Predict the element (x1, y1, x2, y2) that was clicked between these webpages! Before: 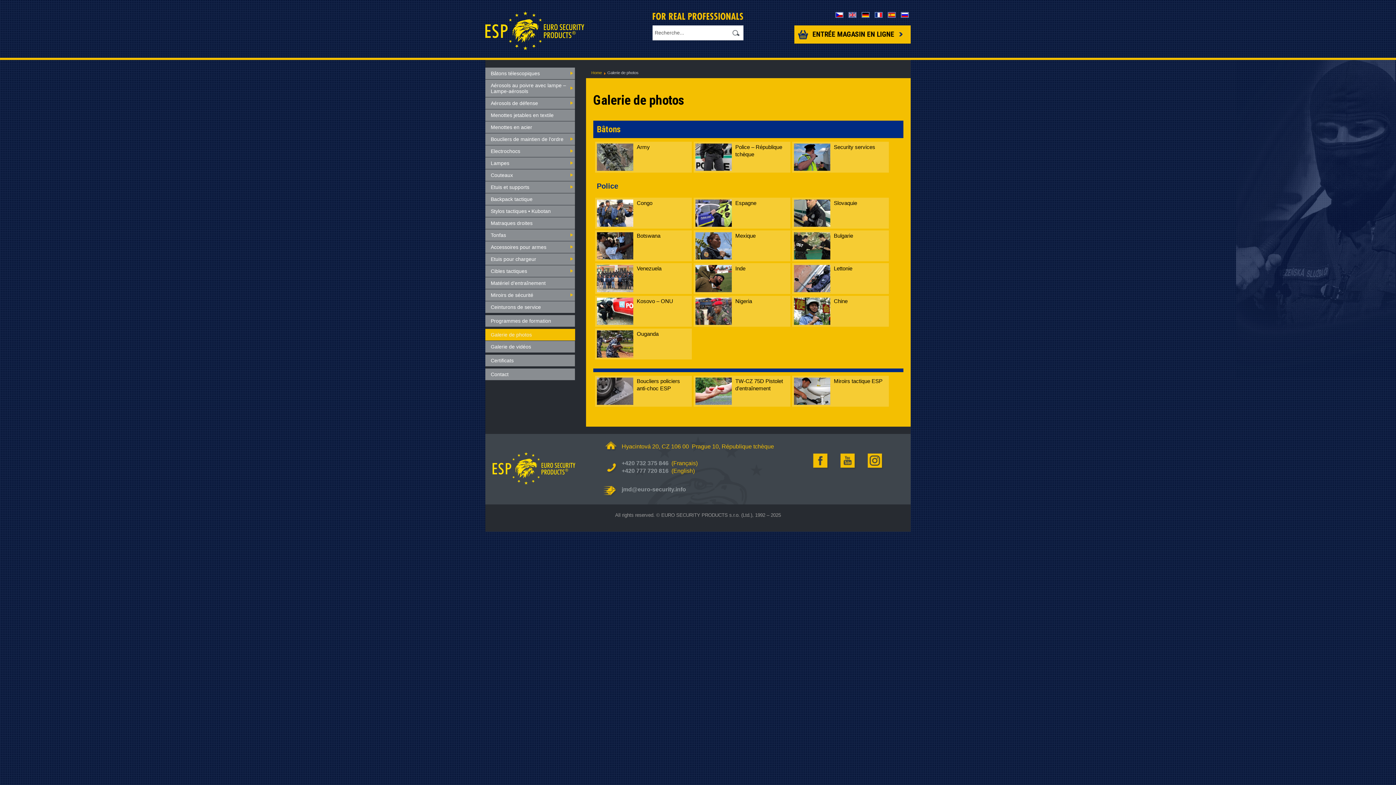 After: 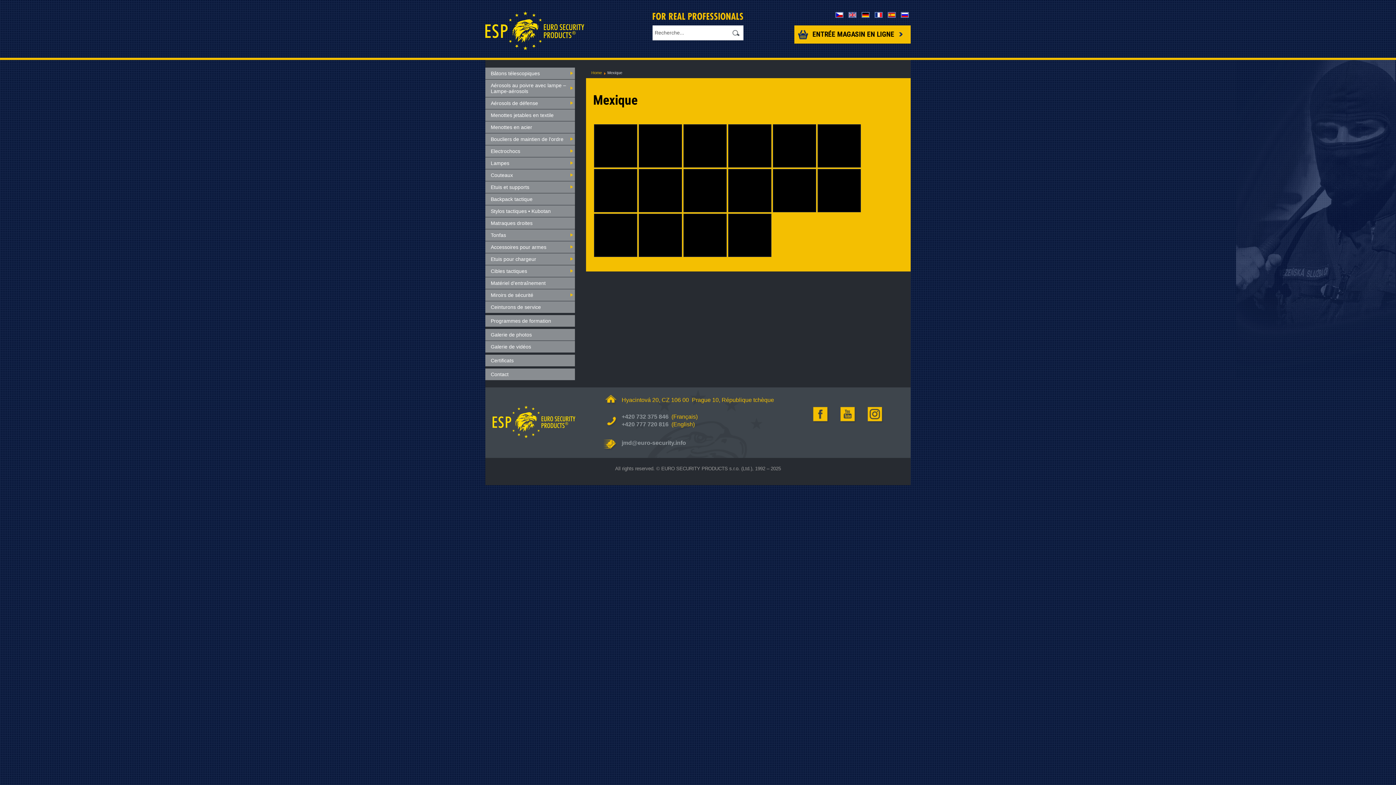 Action: bbox: (792, 230, 888, 261) label: Bulgarie